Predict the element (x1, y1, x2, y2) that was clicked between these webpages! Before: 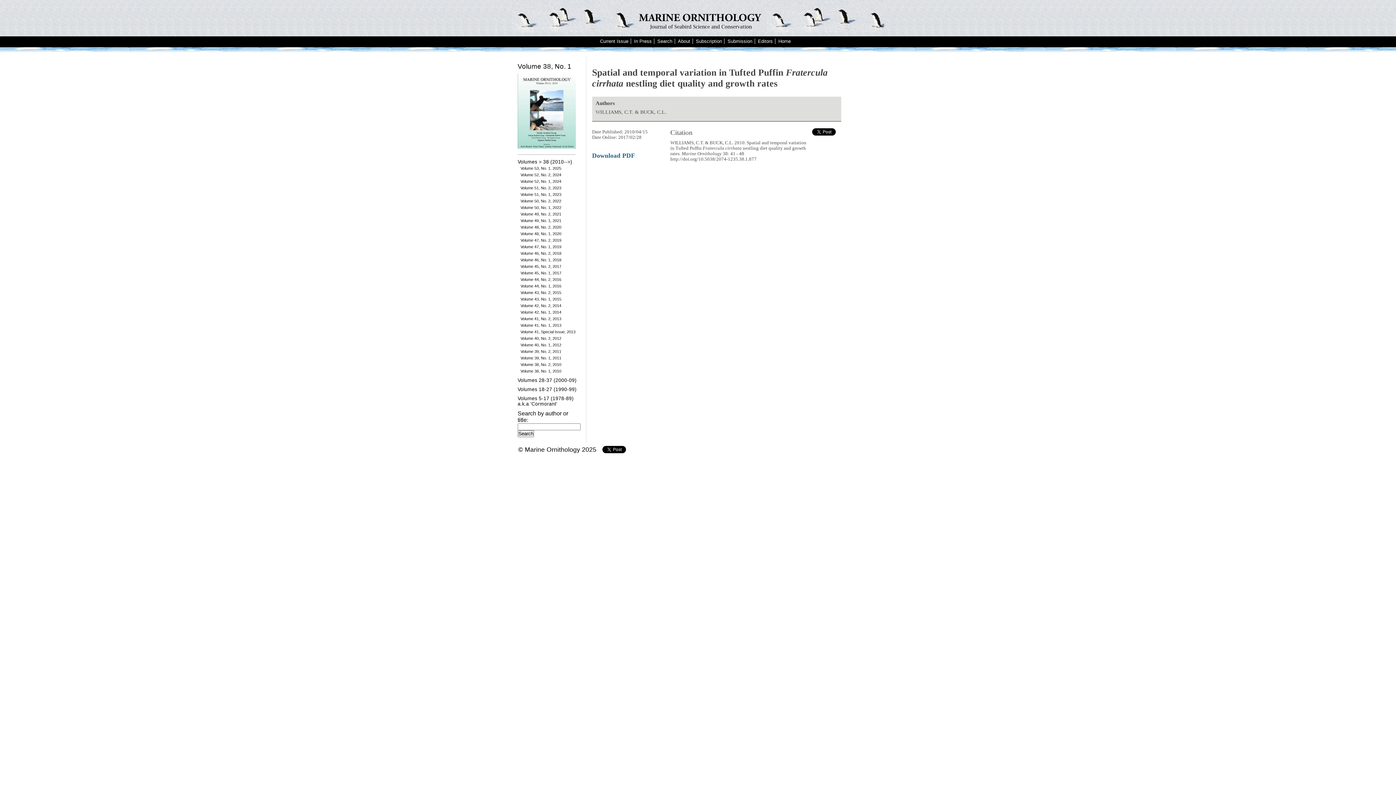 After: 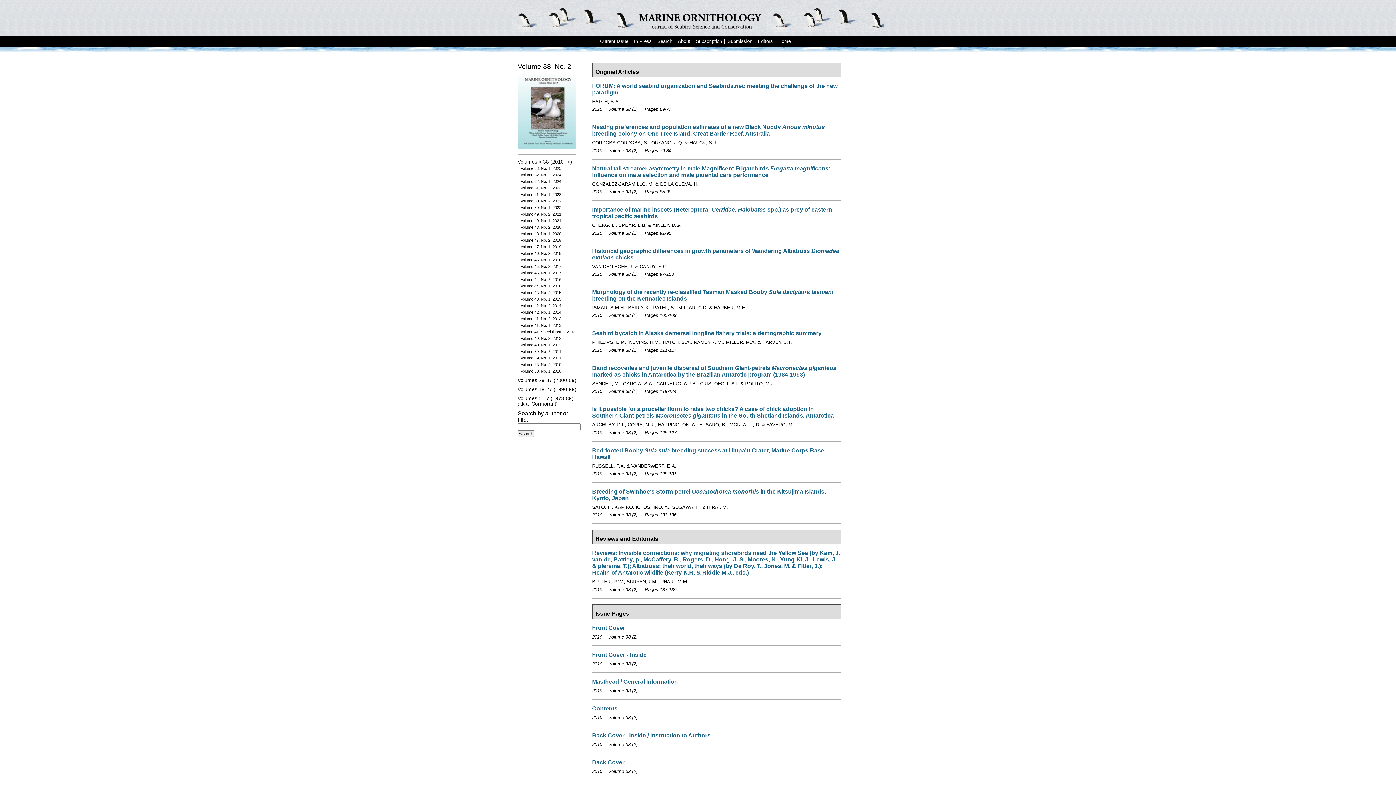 Action: label: Volume 38, No. 2, 2010 bbox: (520, 362, 561, 367)